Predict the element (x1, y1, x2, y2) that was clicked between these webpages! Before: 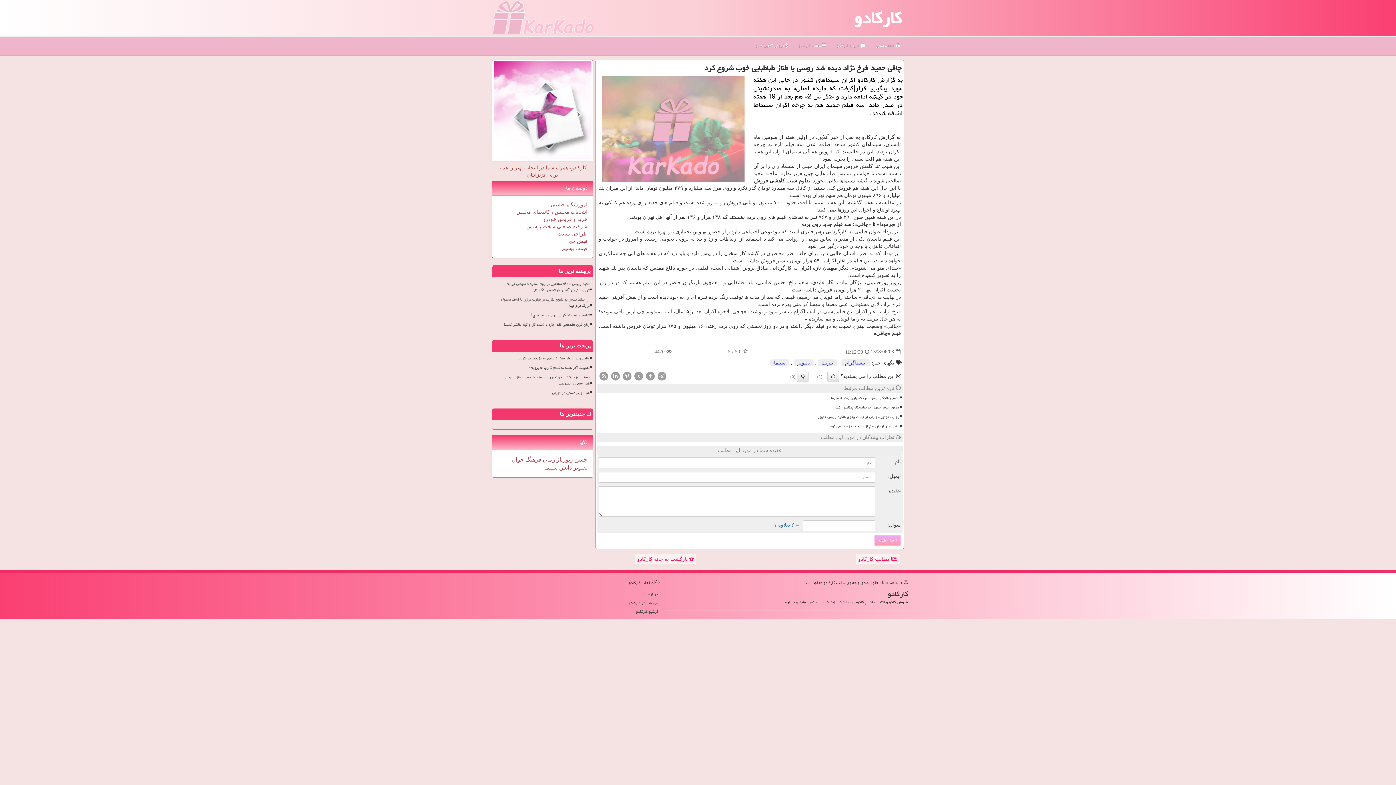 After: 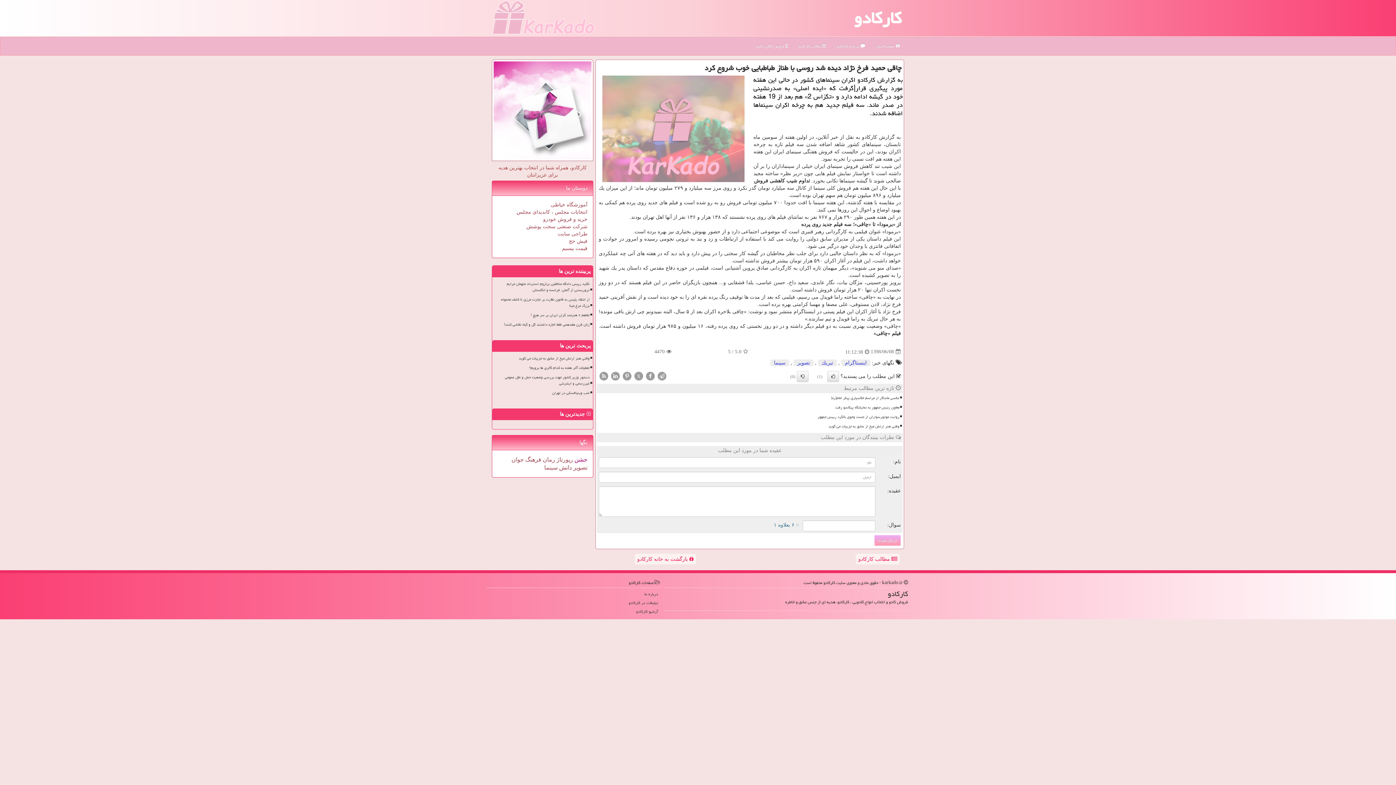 Action: bbox: (573, 456, 587, 462) label: جشن 